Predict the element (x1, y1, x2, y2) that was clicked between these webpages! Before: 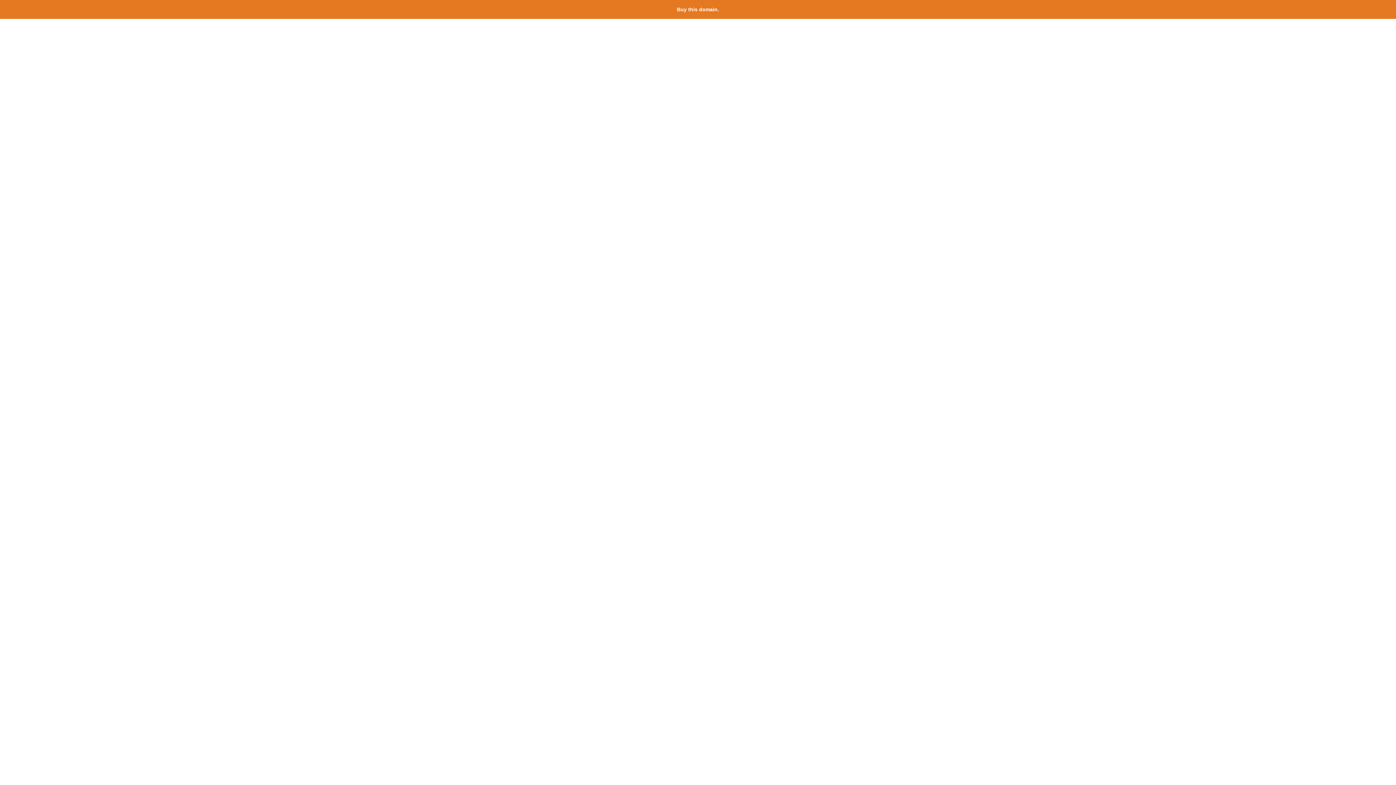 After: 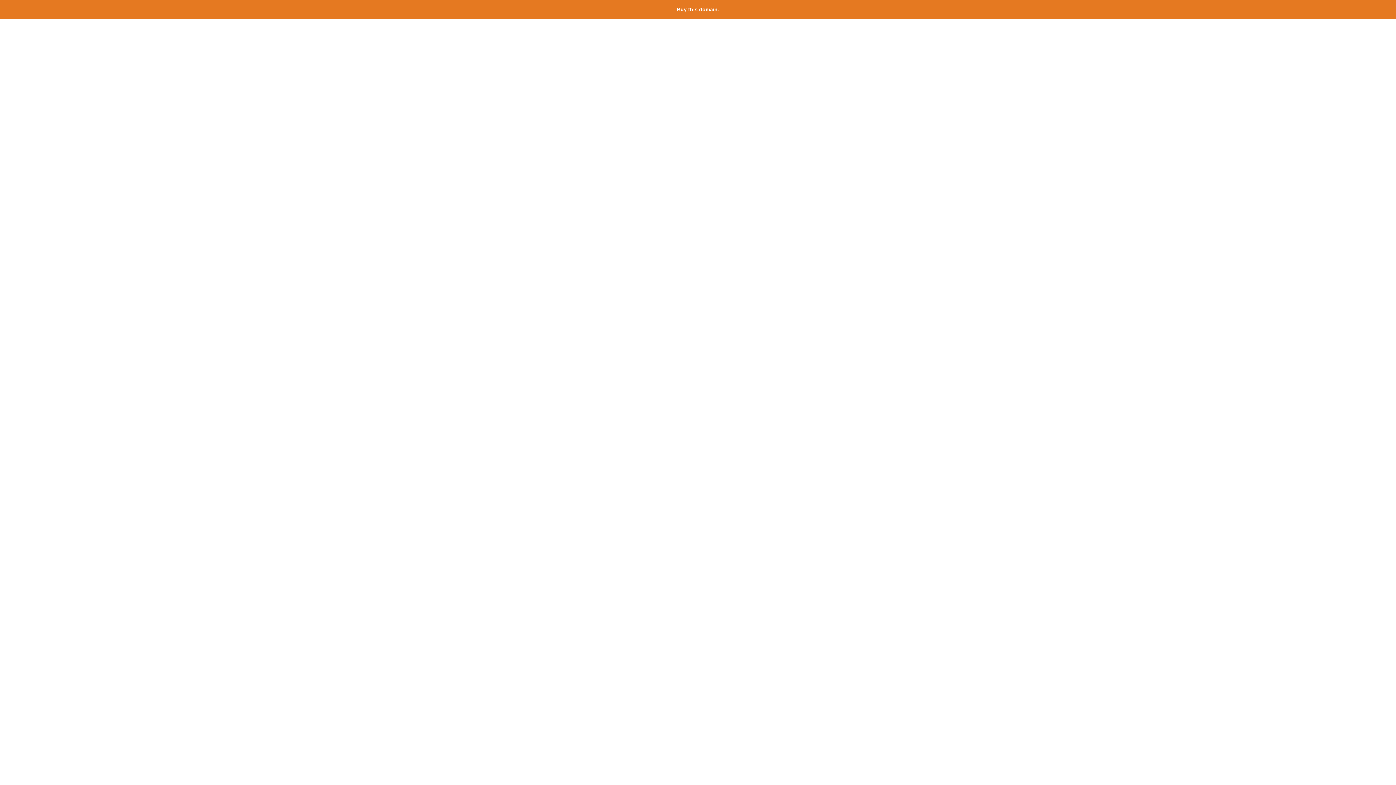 Action: label: Buy this domain. bbox: (677, 6, 719, 12)